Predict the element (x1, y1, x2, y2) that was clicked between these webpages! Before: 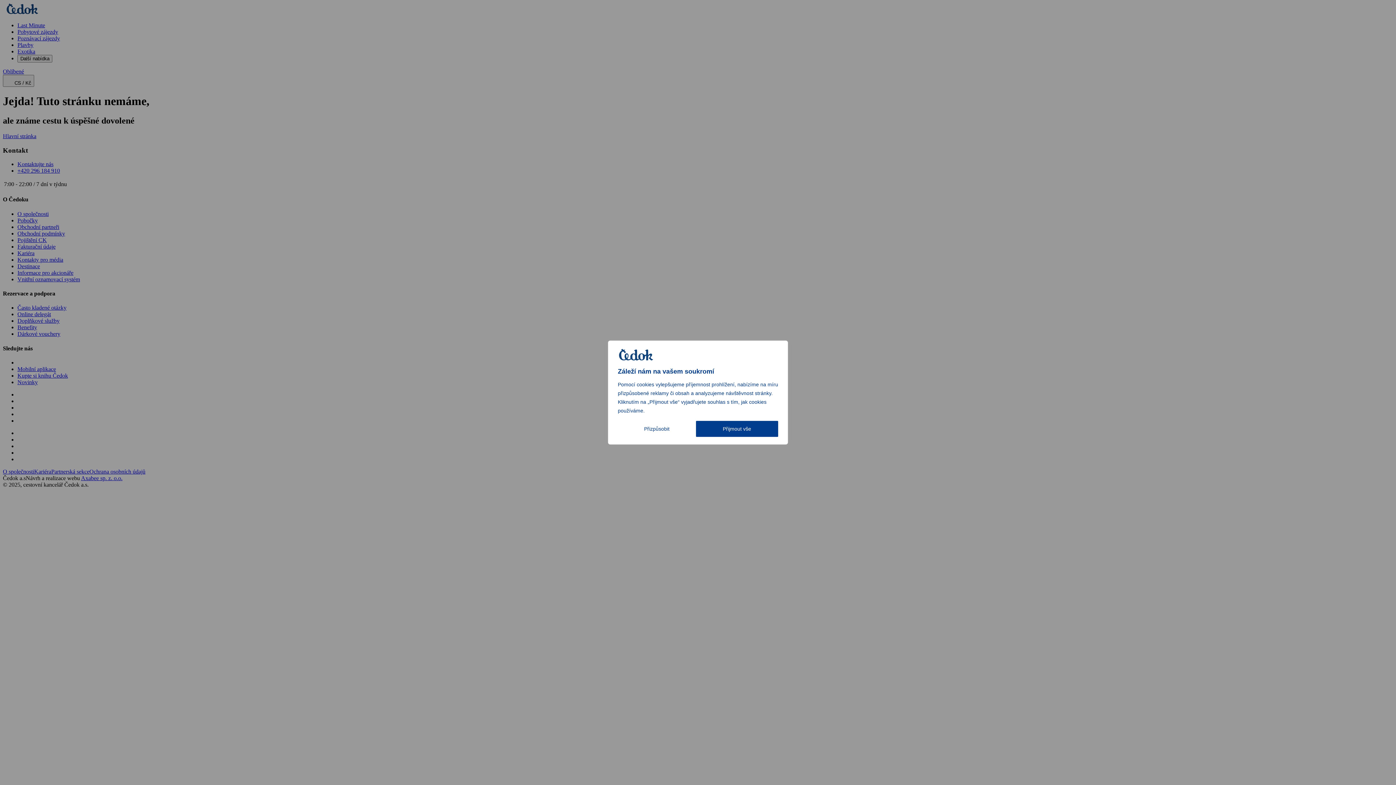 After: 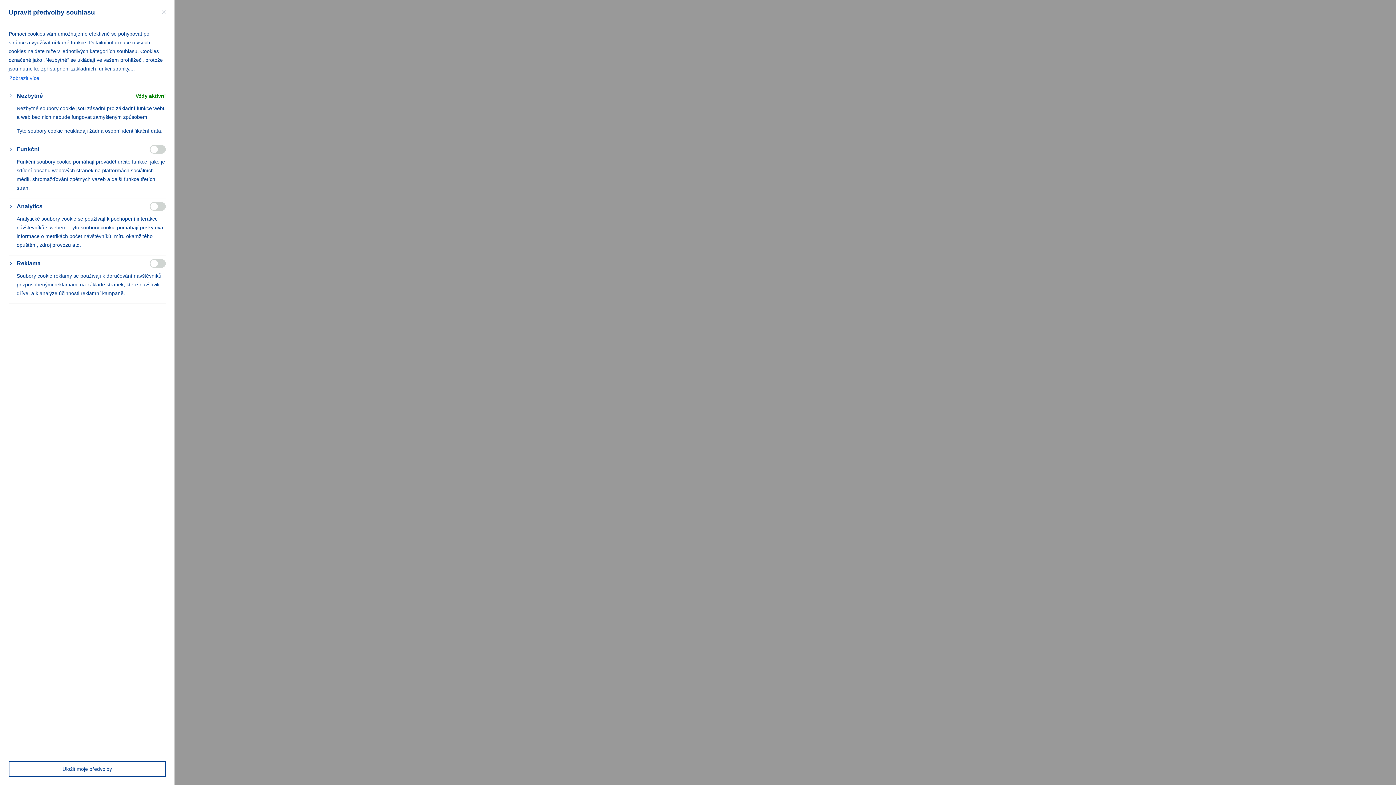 Action: bbox: (618, 421, 696, 436) label: Přizpůsobit